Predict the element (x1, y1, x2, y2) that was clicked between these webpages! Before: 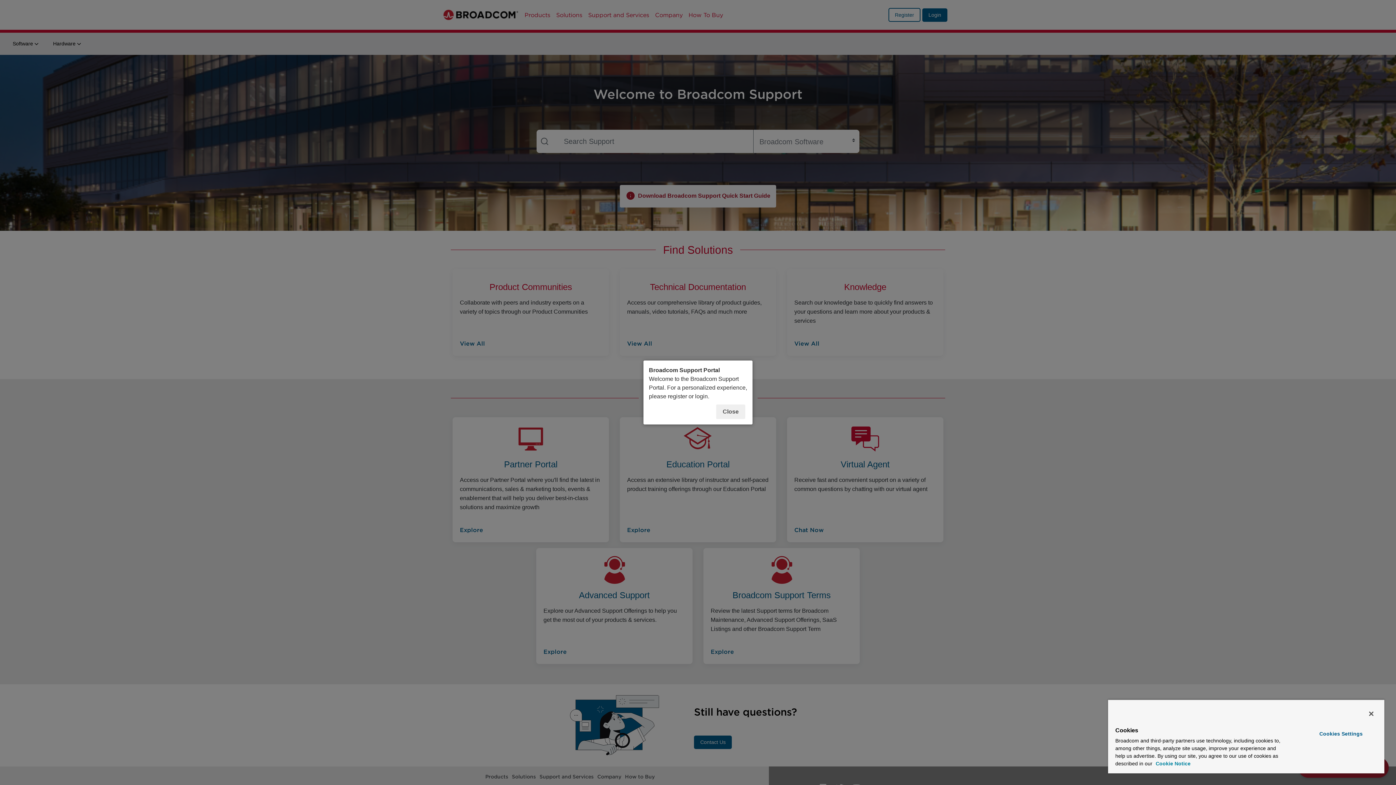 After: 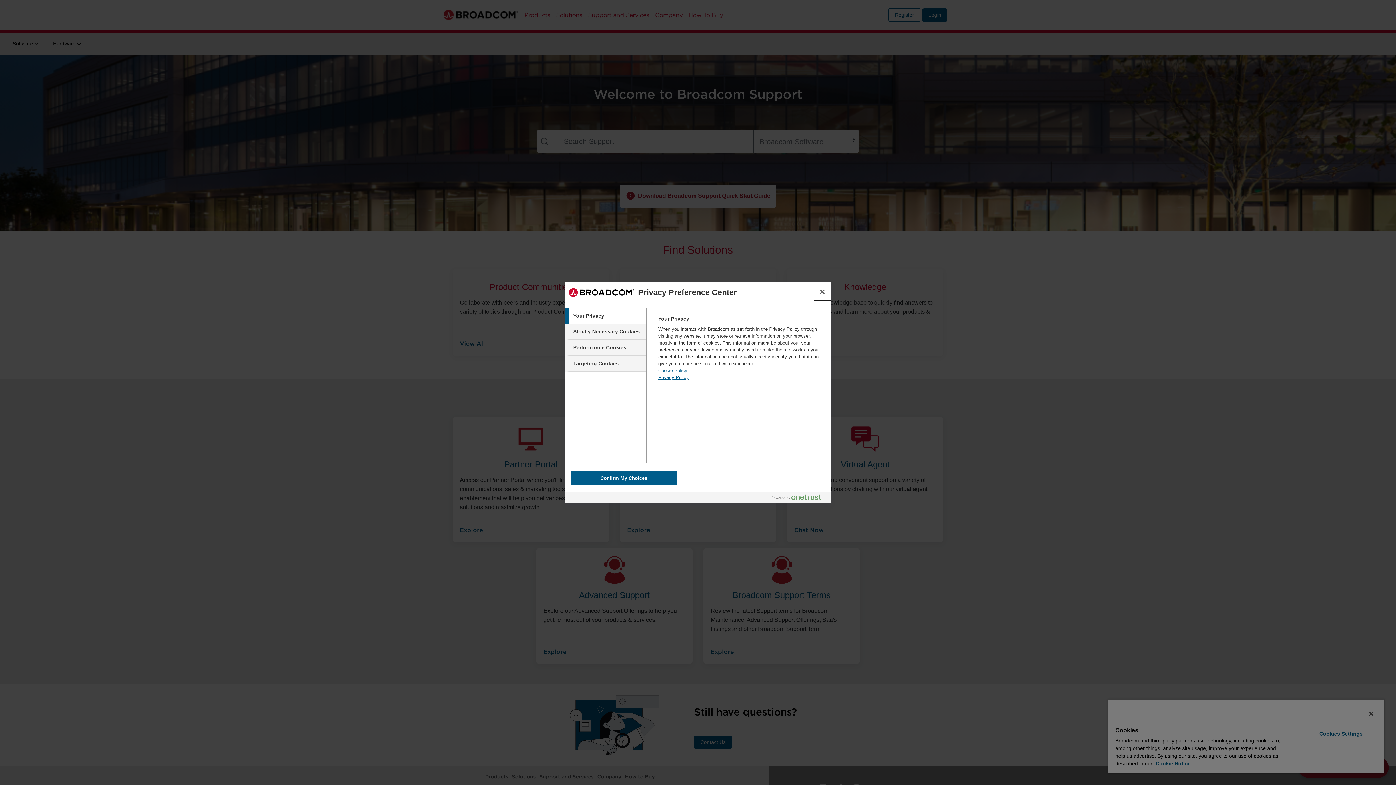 Action: label: Cookies Settings, Opens the preference center dialog bbox: (1299, 728, 1382, 740)